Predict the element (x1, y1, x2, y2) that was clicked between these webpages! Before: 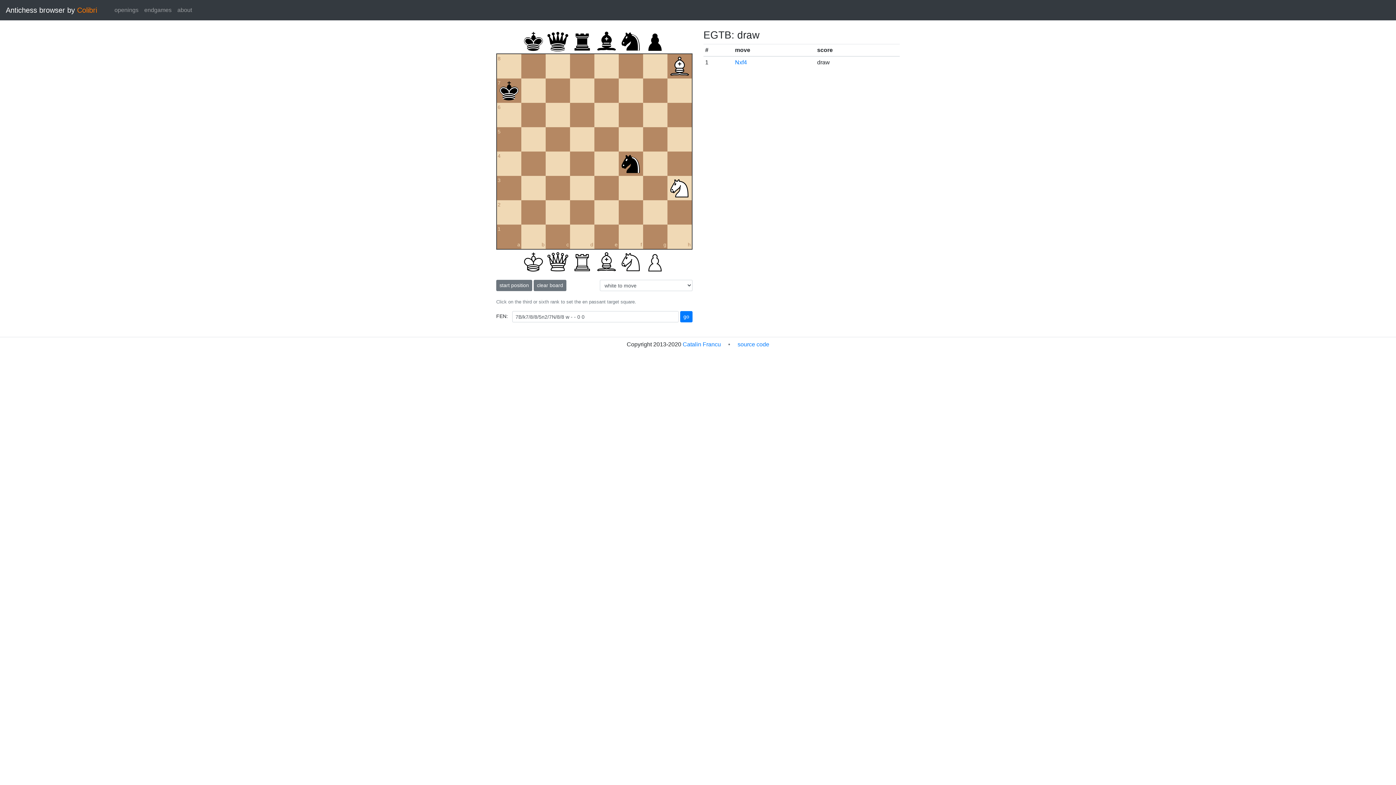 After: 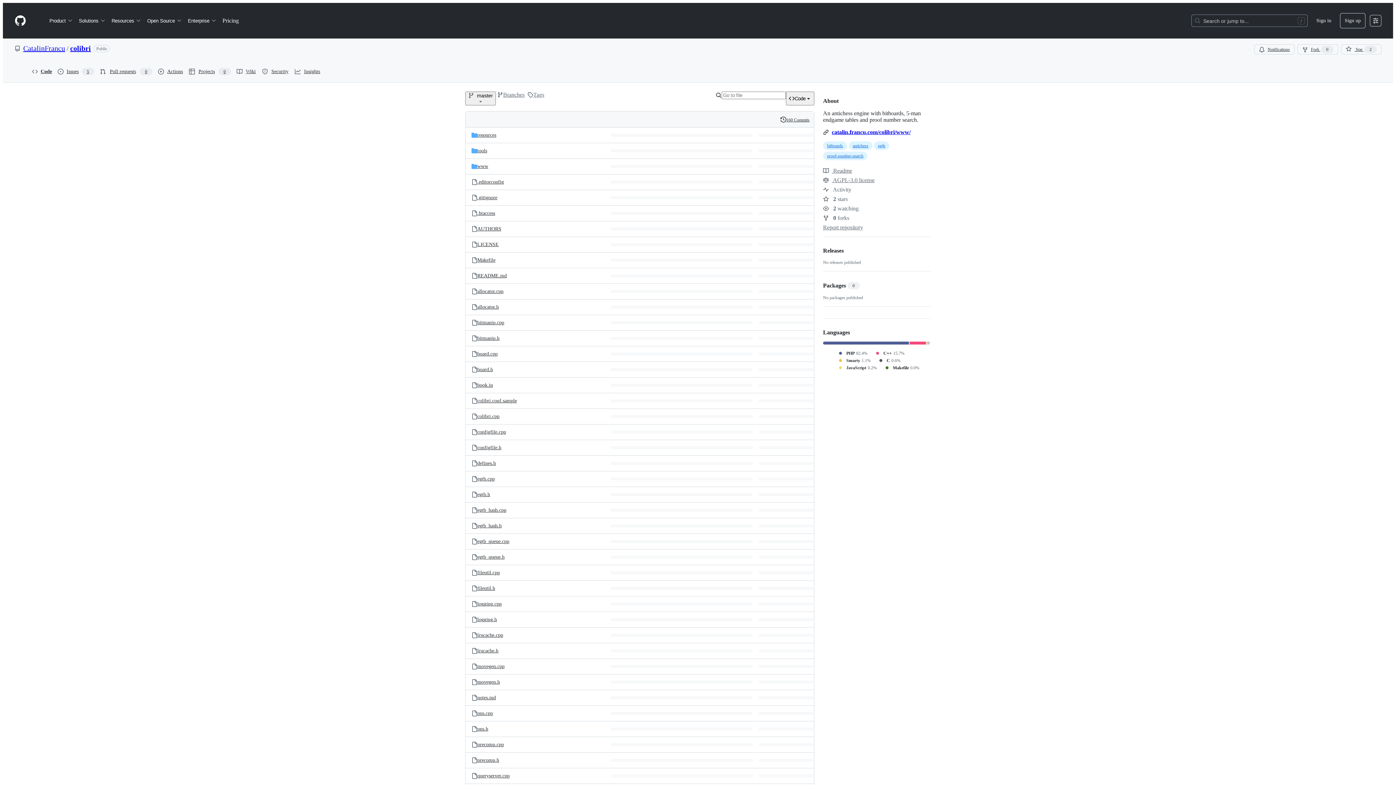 Action: label: source code bbox: (737, 341, 769, 347)